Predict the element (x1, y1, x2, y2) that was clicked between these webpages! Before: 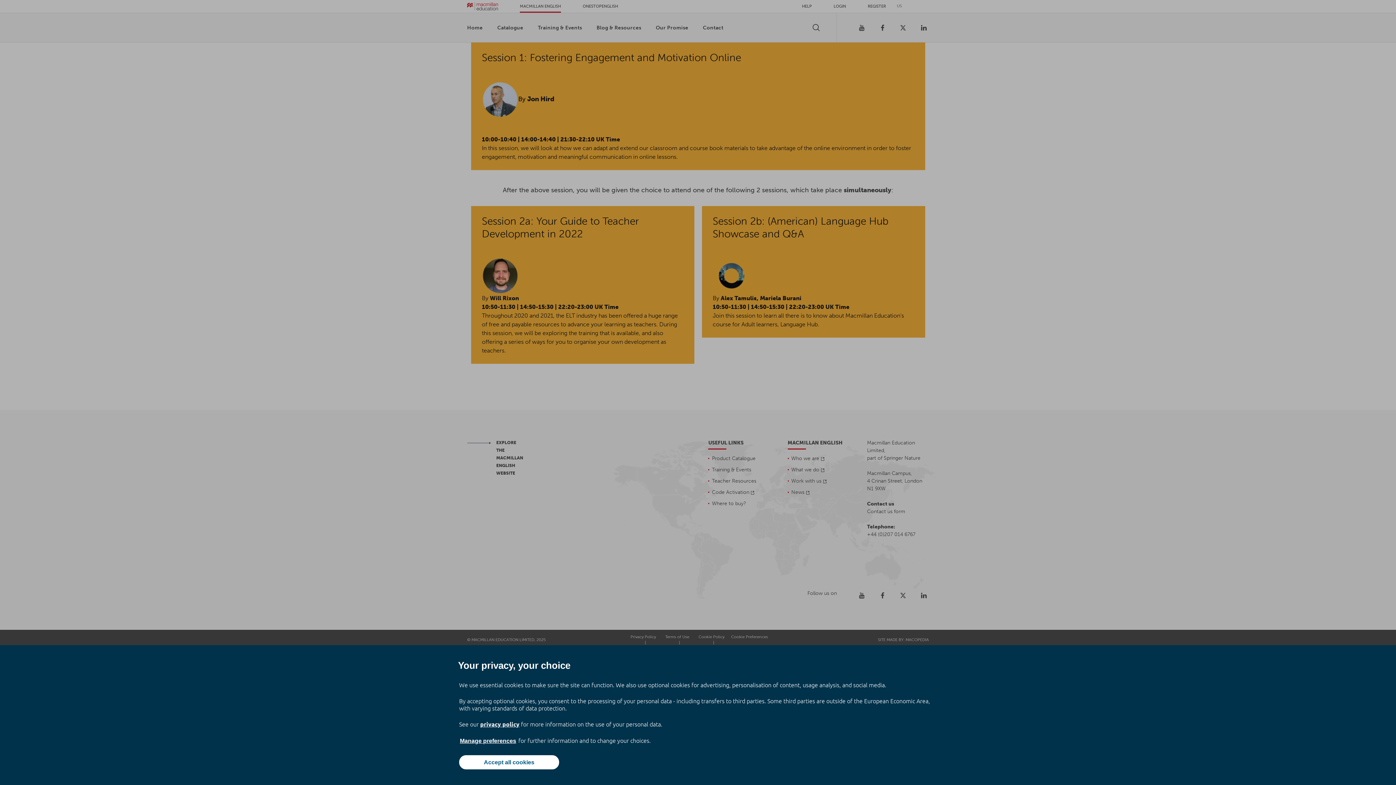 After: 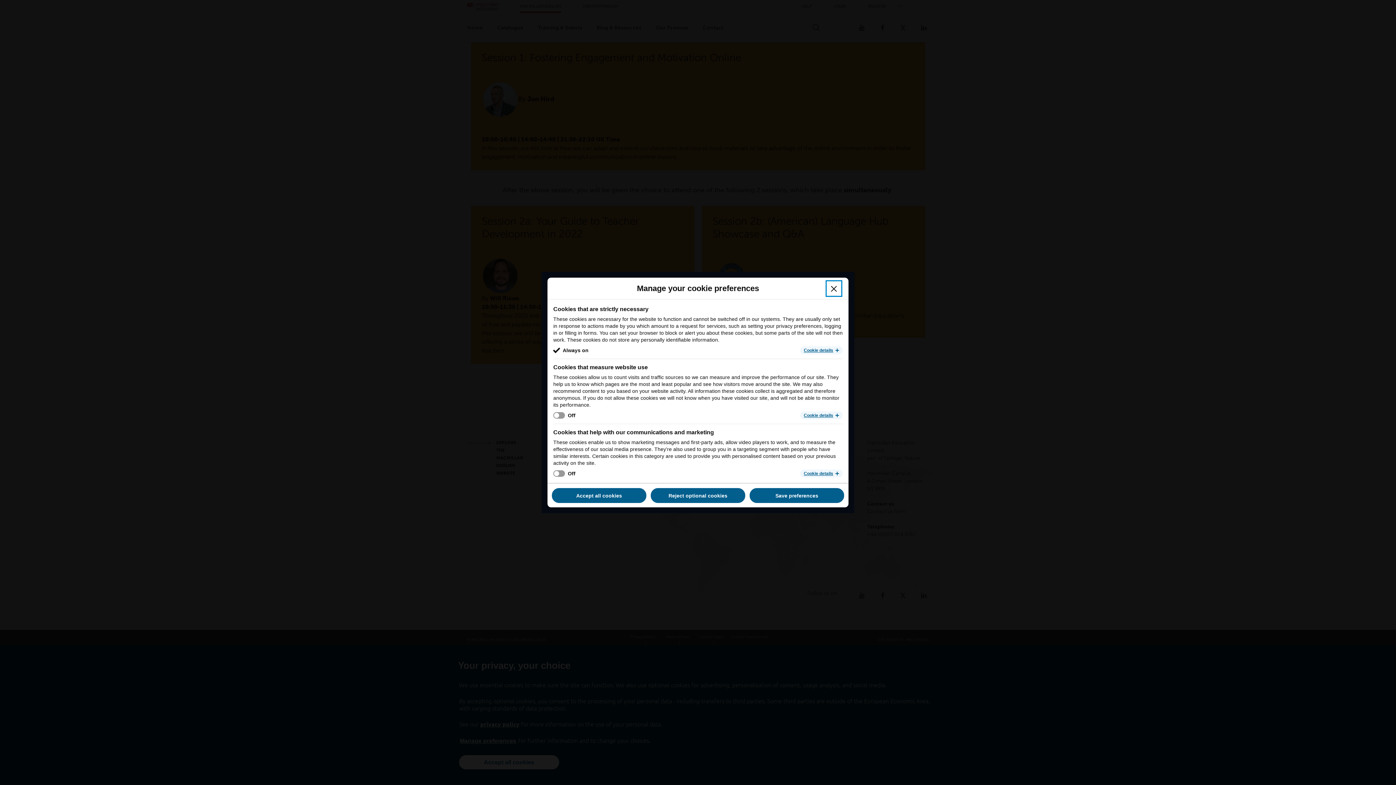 Action: bbox: (459, 737, 517, 745) label: Manage preferences